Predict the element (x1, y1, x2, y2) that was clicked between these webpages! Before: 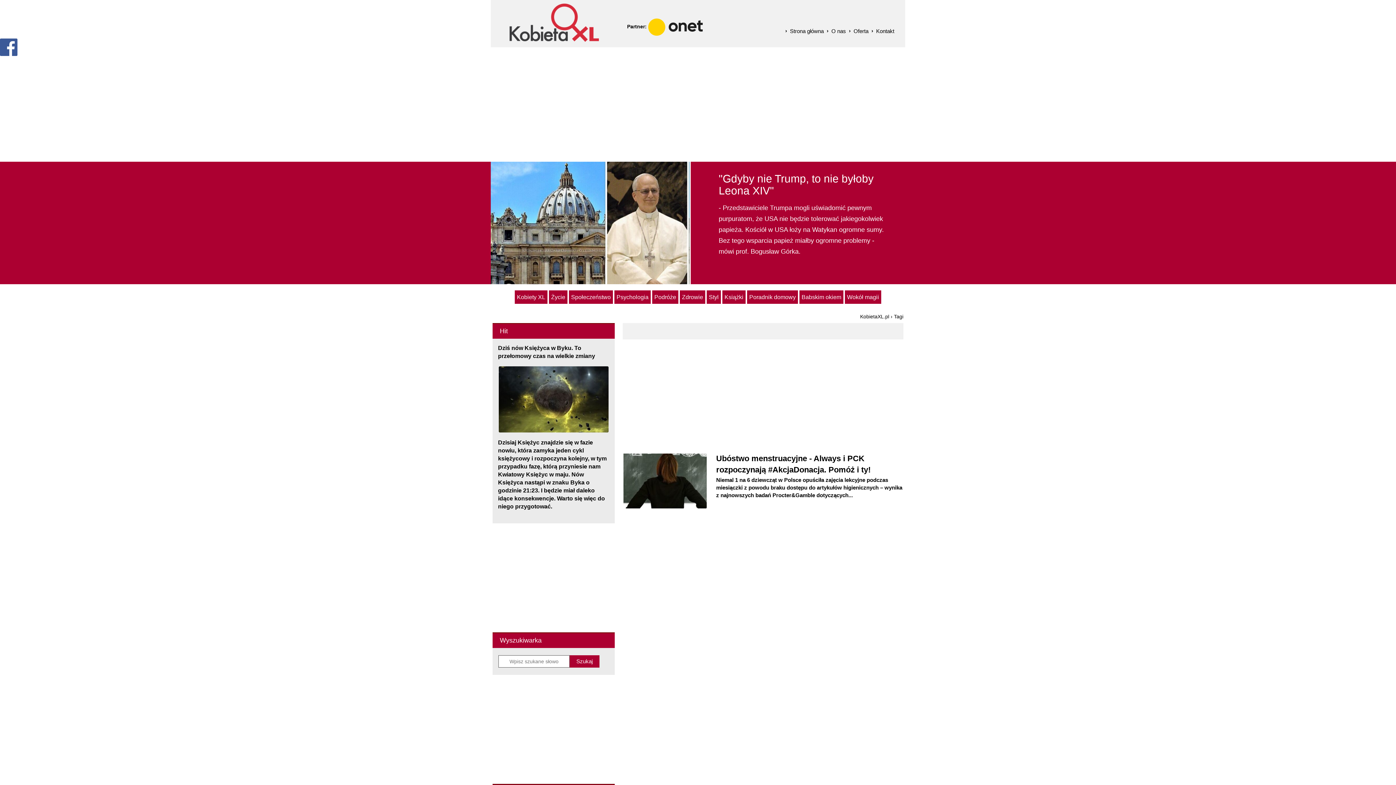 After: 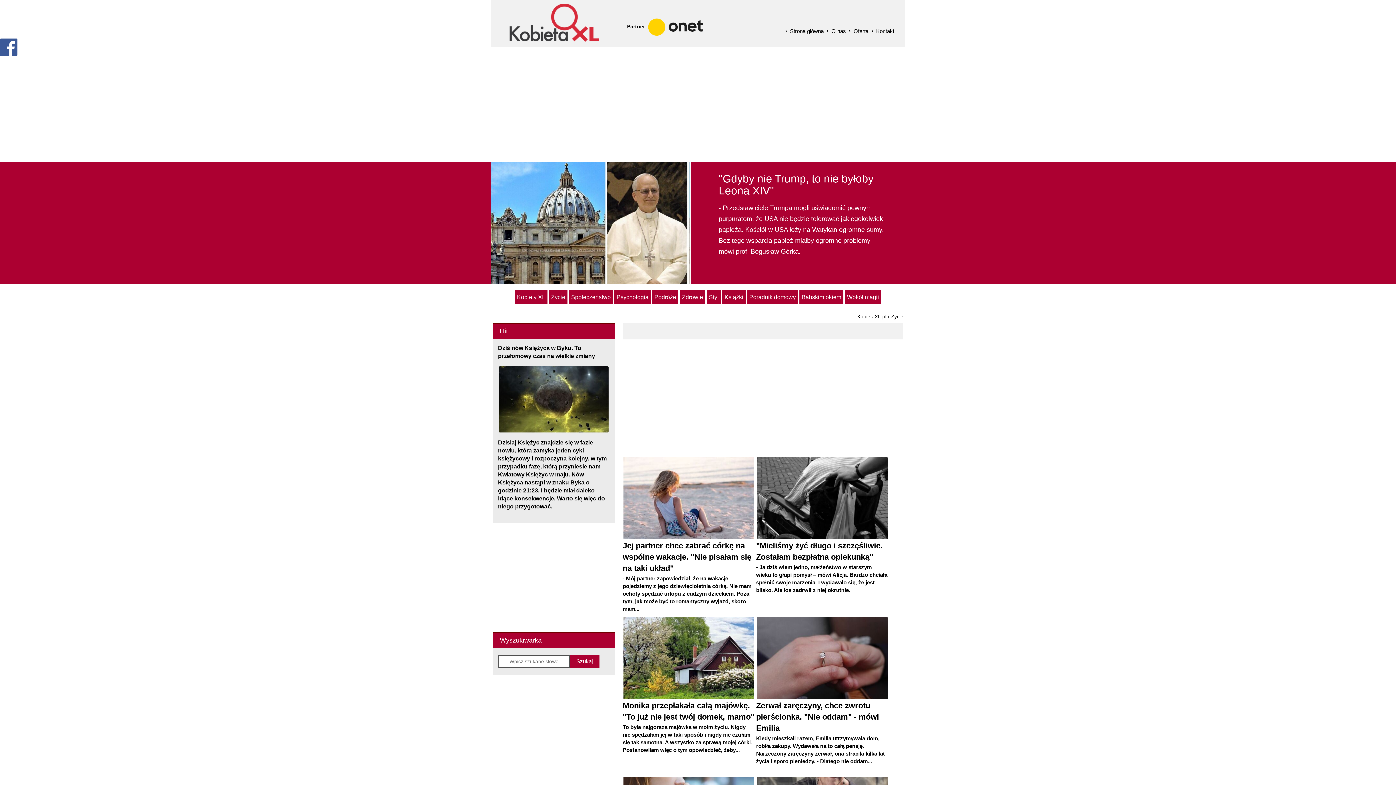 Action: bbox: (549, 290, 567, 304) label: Życie